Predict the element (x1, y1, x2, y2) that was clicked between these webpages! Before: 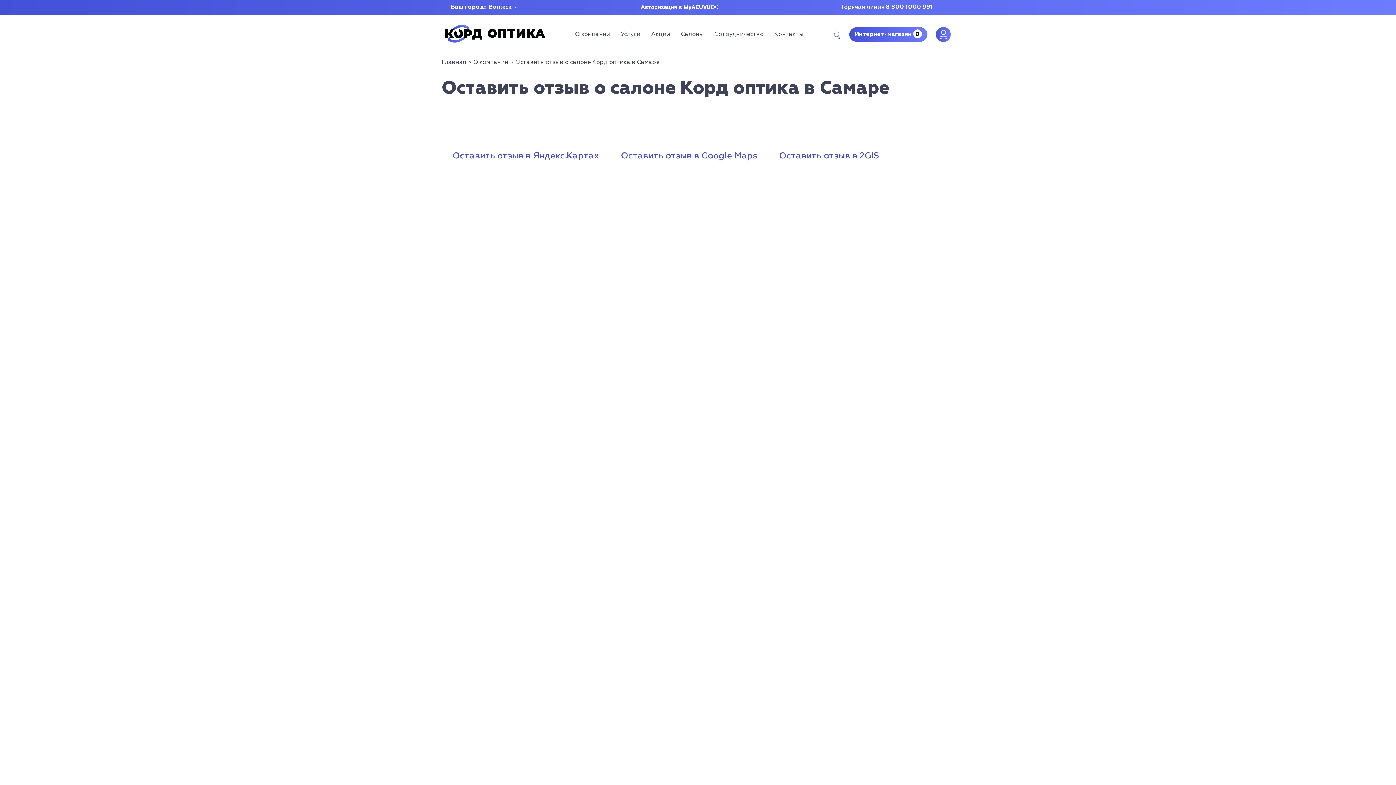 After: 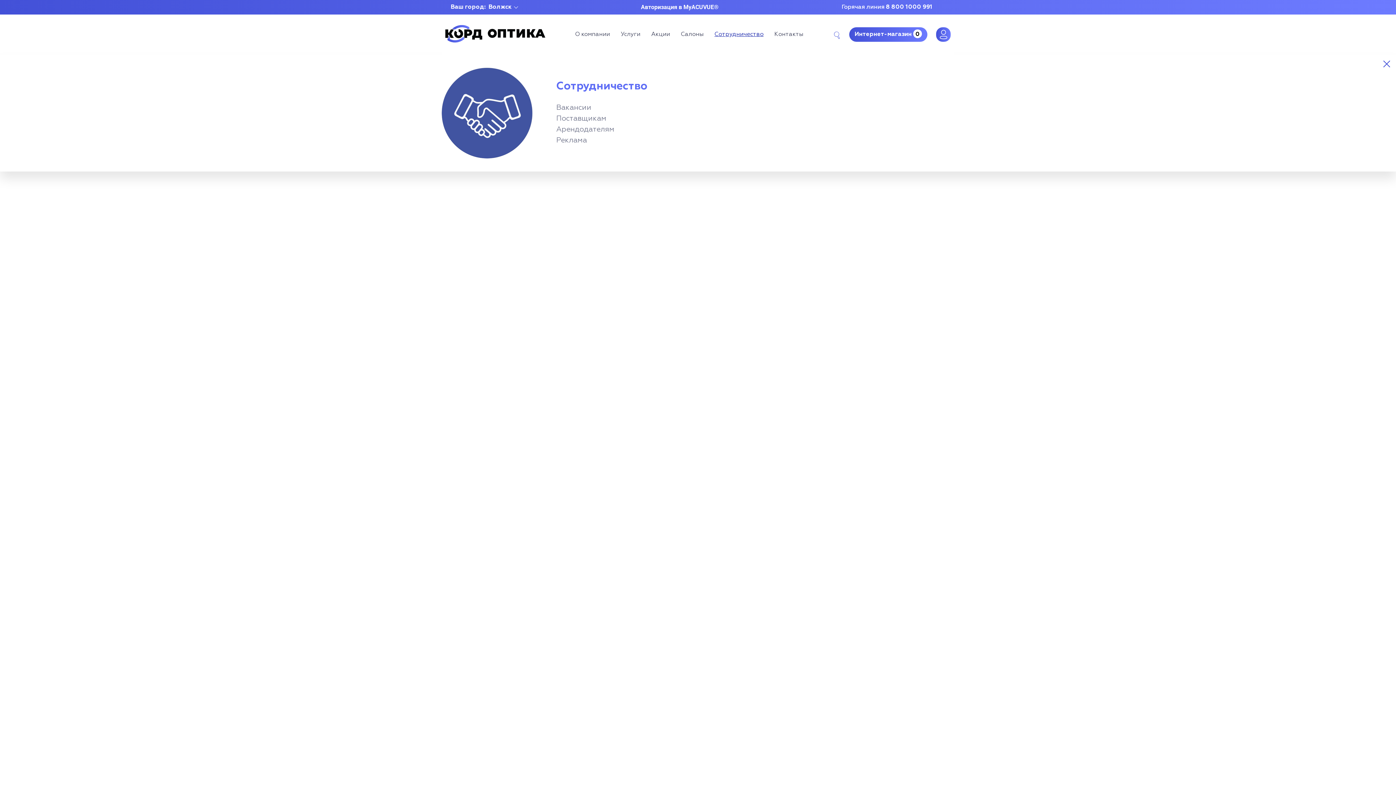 Action: label: Сотрудничество bbox: (714, 31, 763, 37)